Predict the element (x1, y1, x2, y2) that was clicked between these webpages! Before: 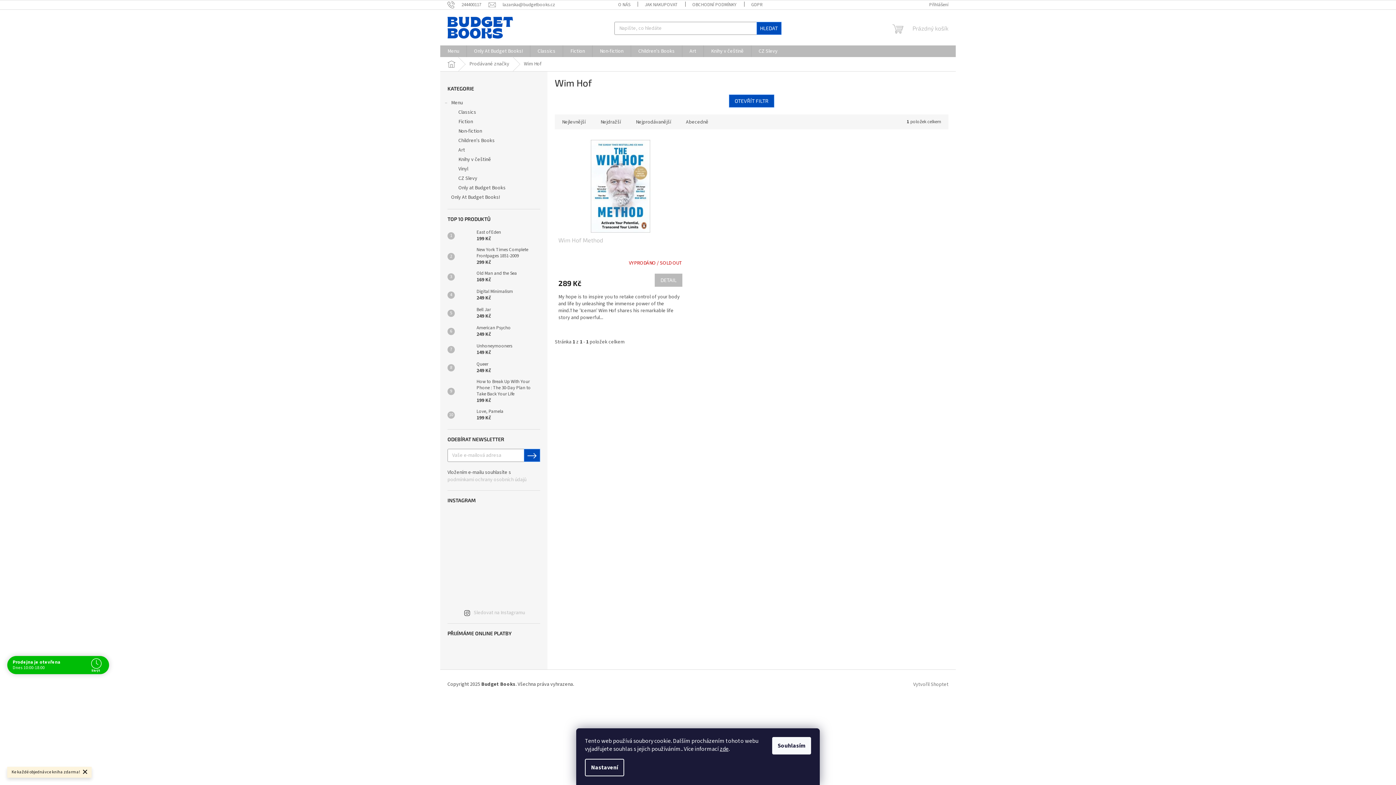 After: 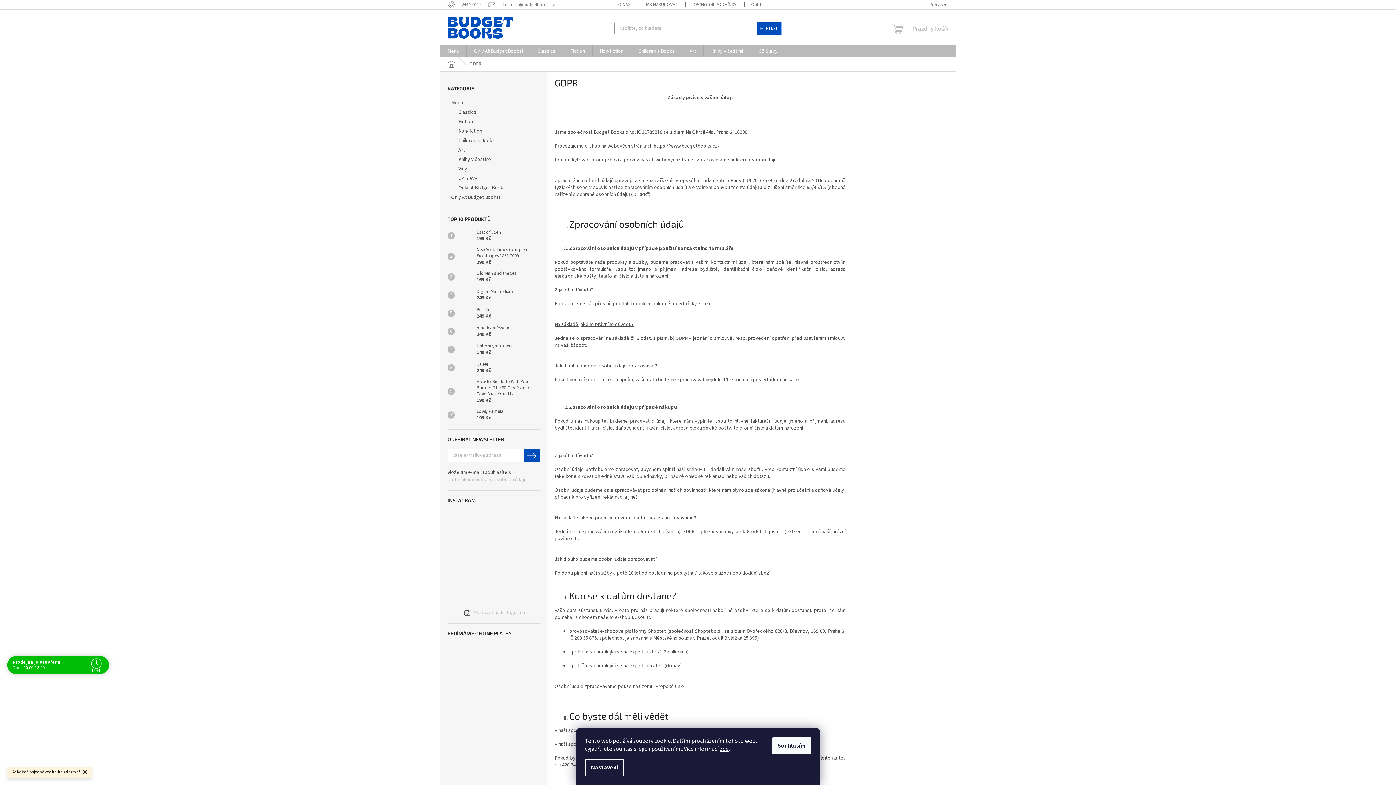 Action: label: GDPR bbox: (744, 0, 770, 9)